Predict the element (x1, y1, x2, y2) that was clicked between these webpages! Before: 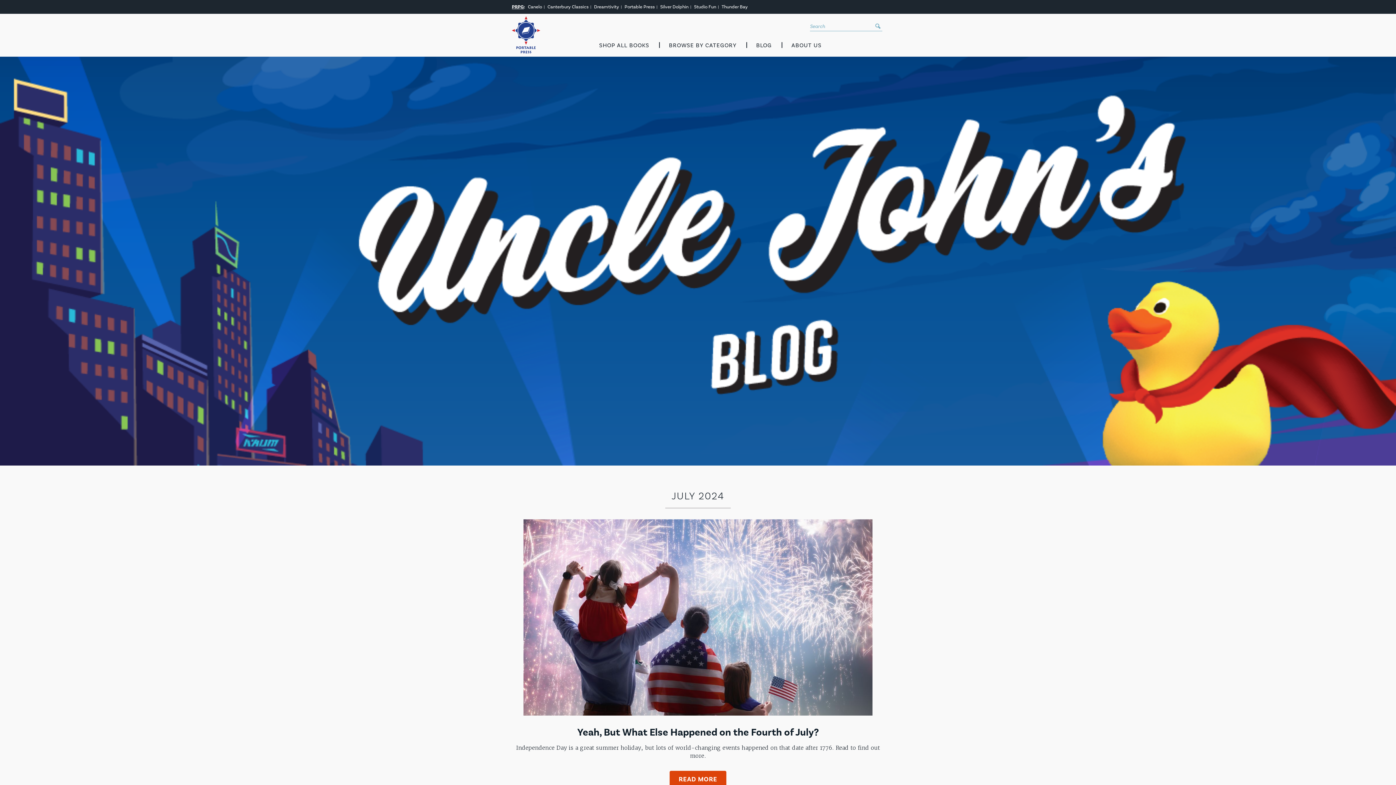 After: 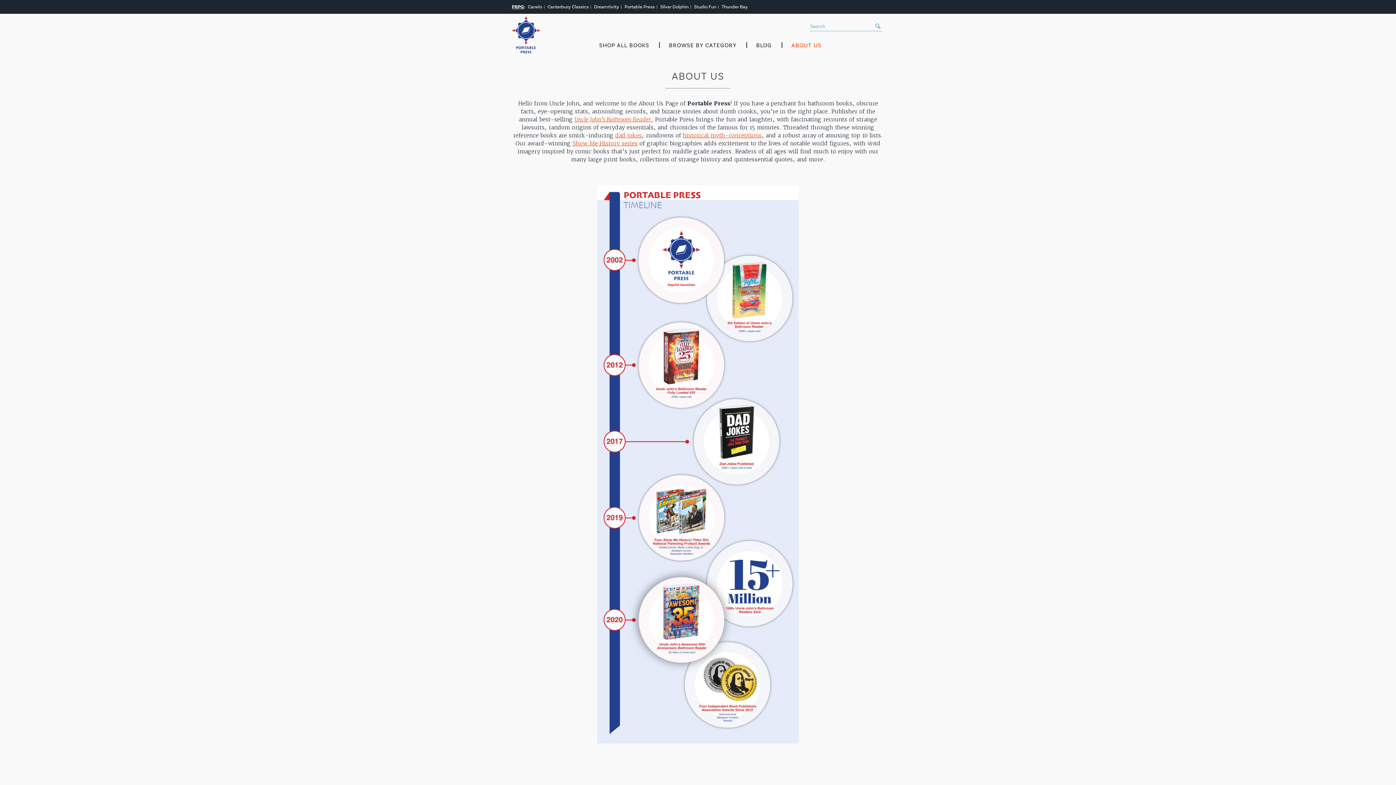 Action: label: ABOUT US bbox: (790, 42, 822, 49)